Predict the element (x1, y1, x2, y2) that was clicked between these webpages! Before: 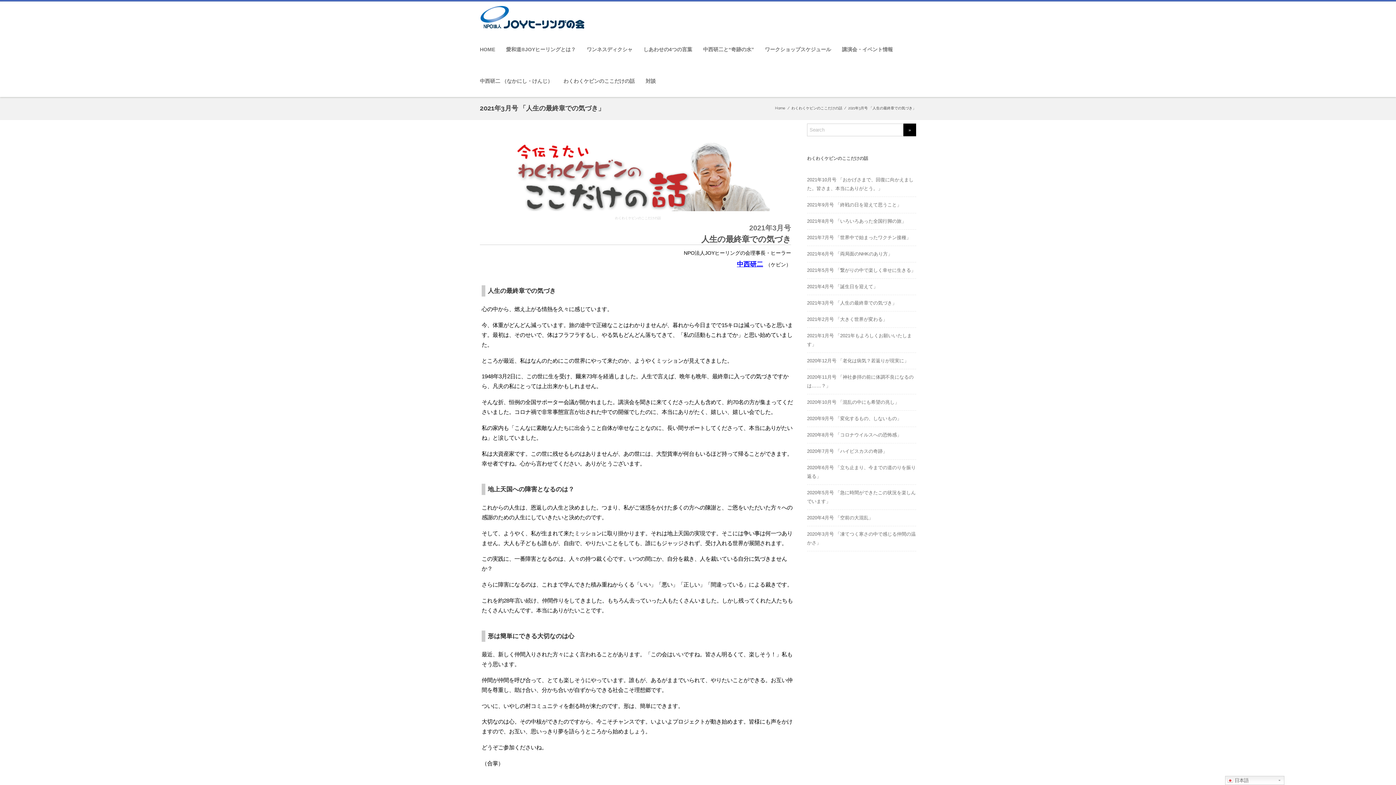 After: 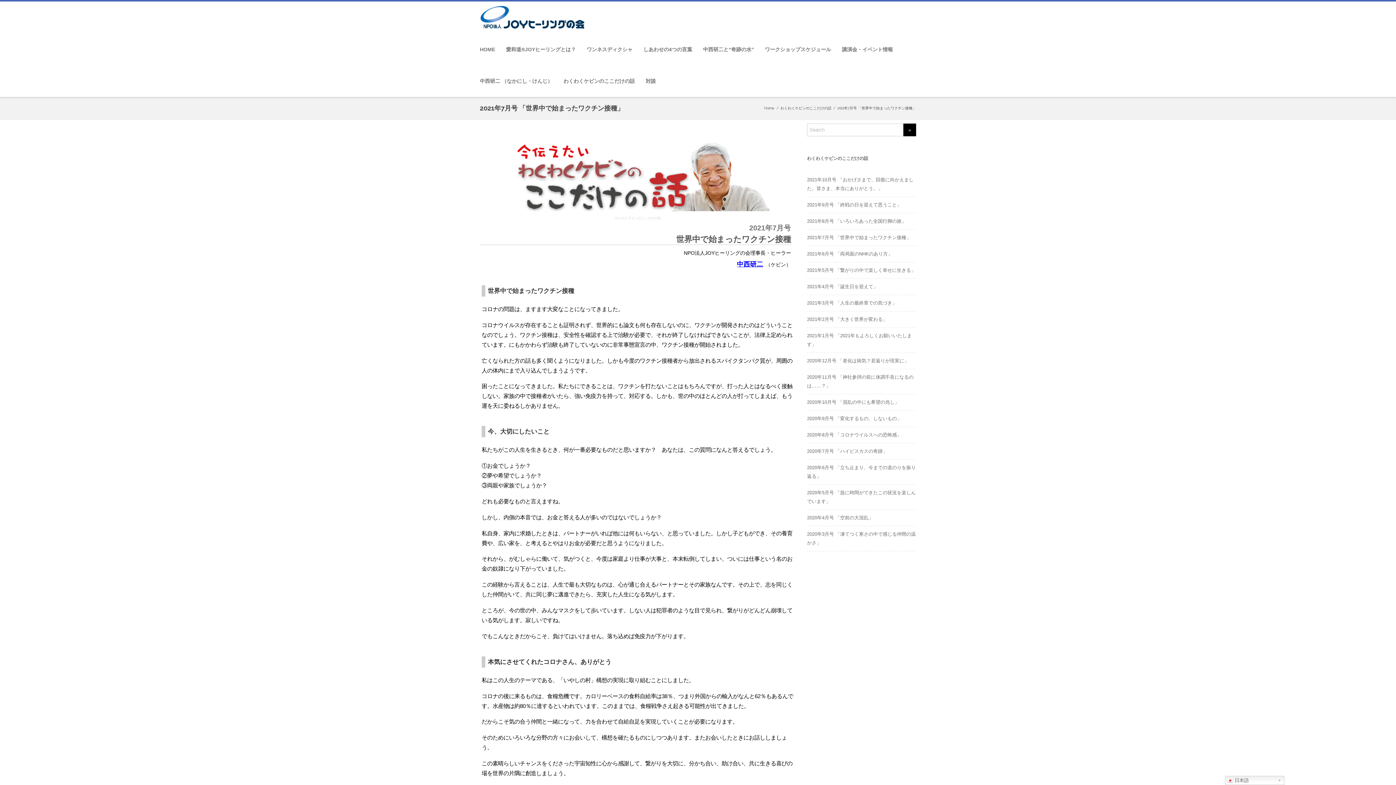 Action: bbox: (807, 234, 911, 240) label: 2021年7月号 「世界中で始まったワクチン接種」